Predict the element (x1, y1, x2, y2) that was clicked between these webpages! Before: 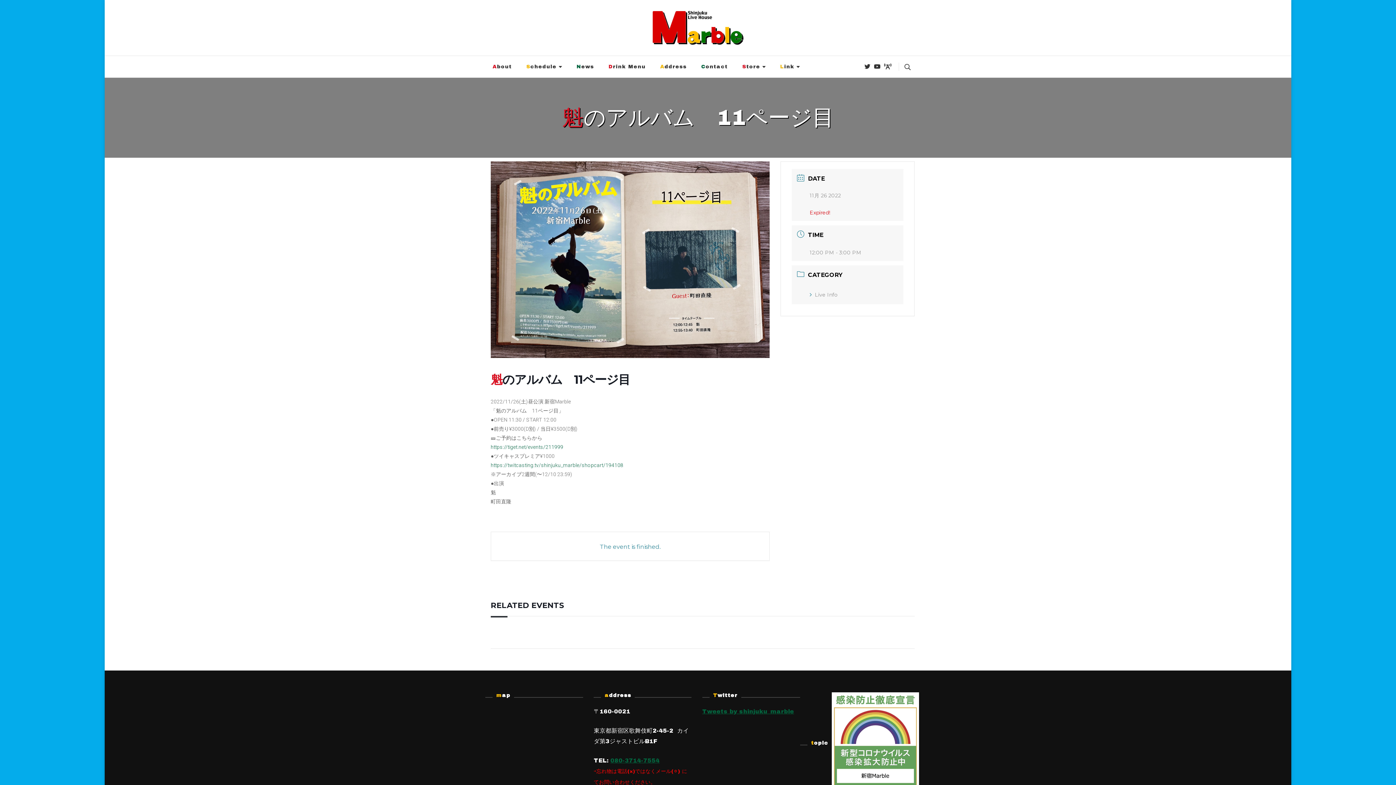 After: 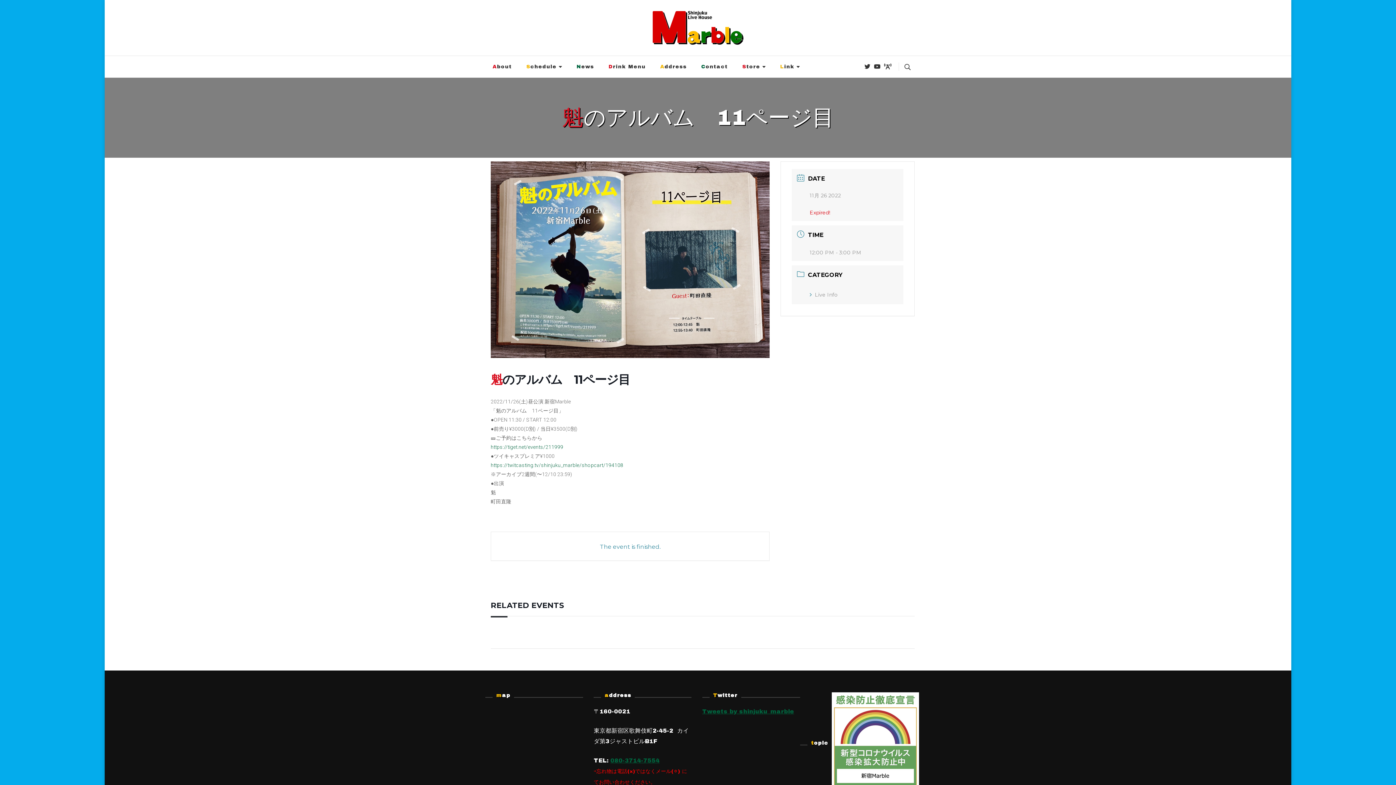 Action: bbox: (490, 462, 623, 468) label: https://twitcasting.tv/shinjuku_marble/shopcart/194108
